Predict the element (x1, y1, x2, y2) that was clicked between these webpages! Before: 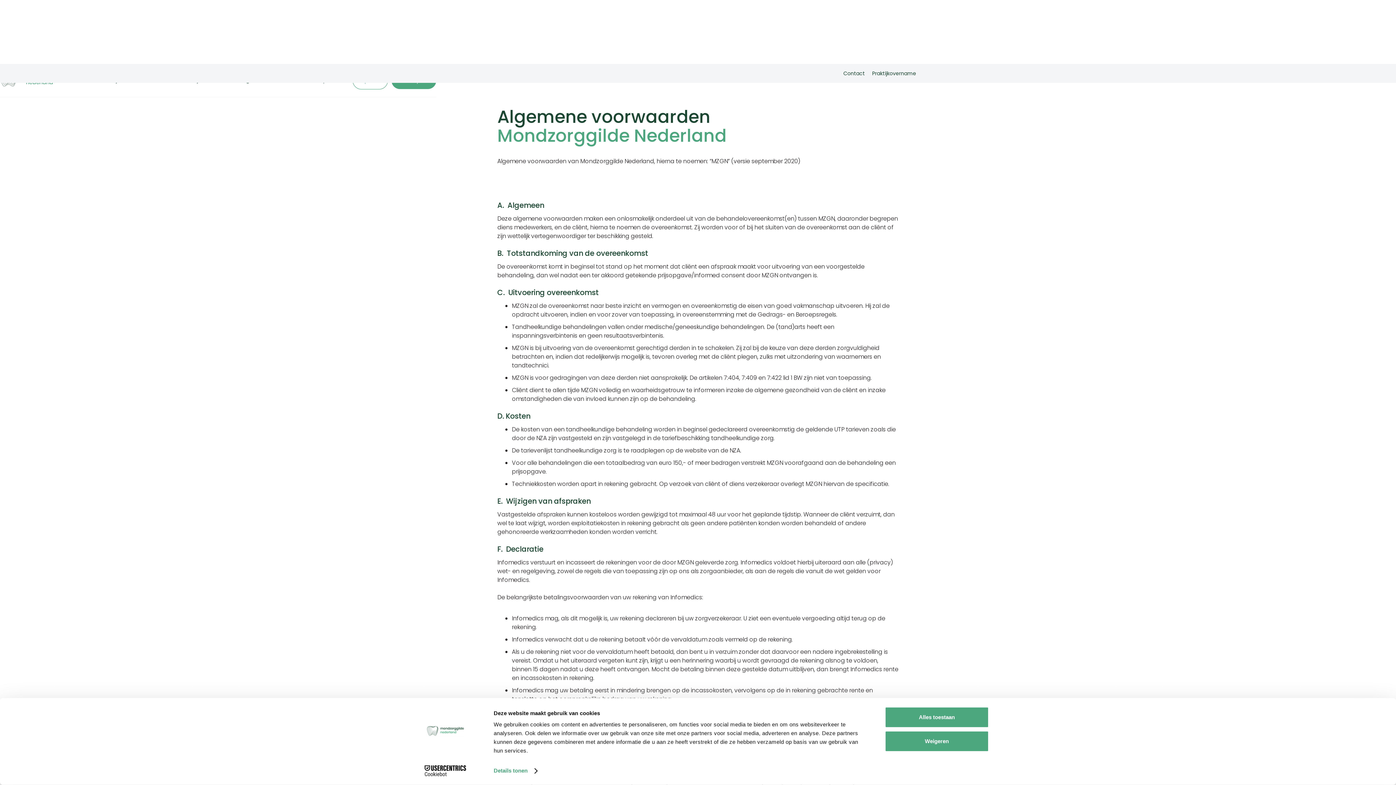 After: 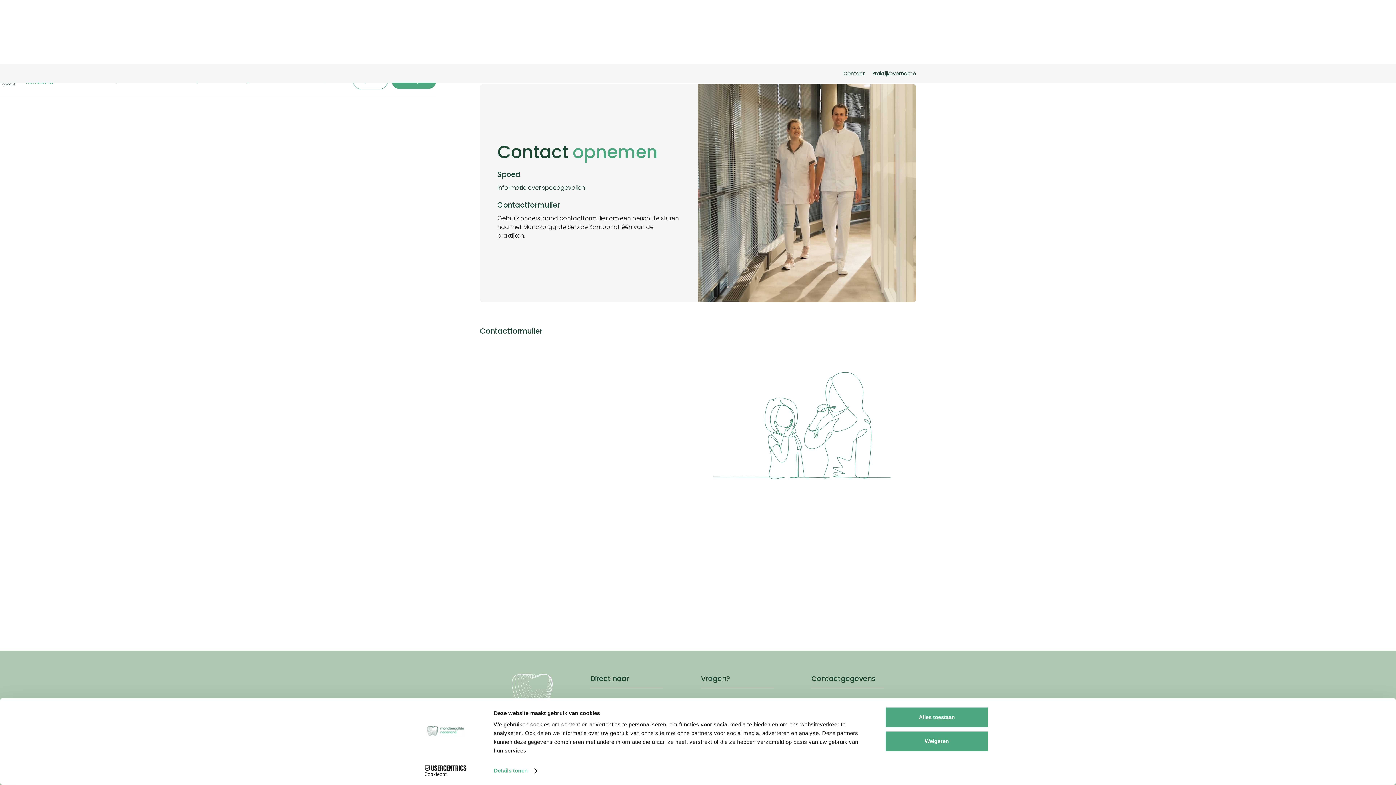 Action: bbox: (843, 69, 865, 77) label: Contact